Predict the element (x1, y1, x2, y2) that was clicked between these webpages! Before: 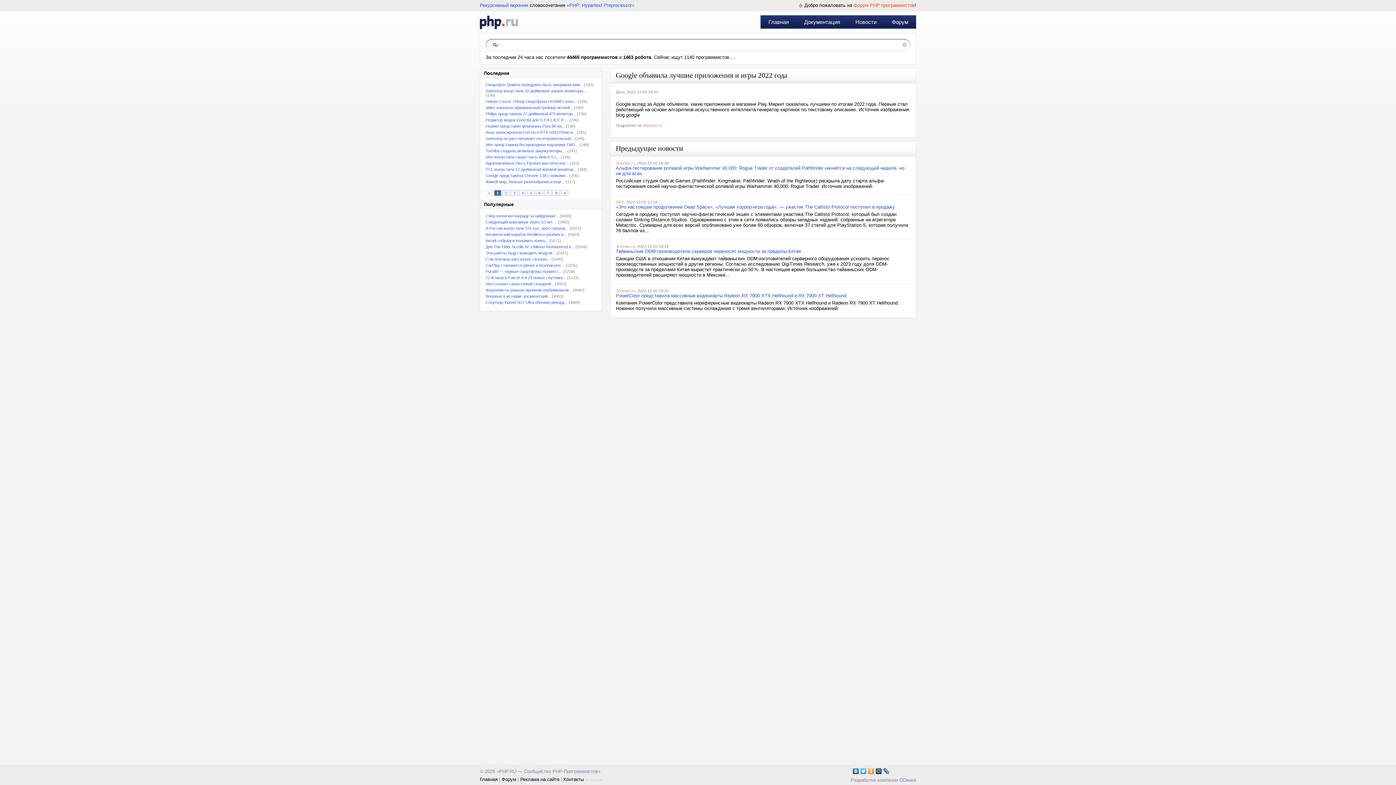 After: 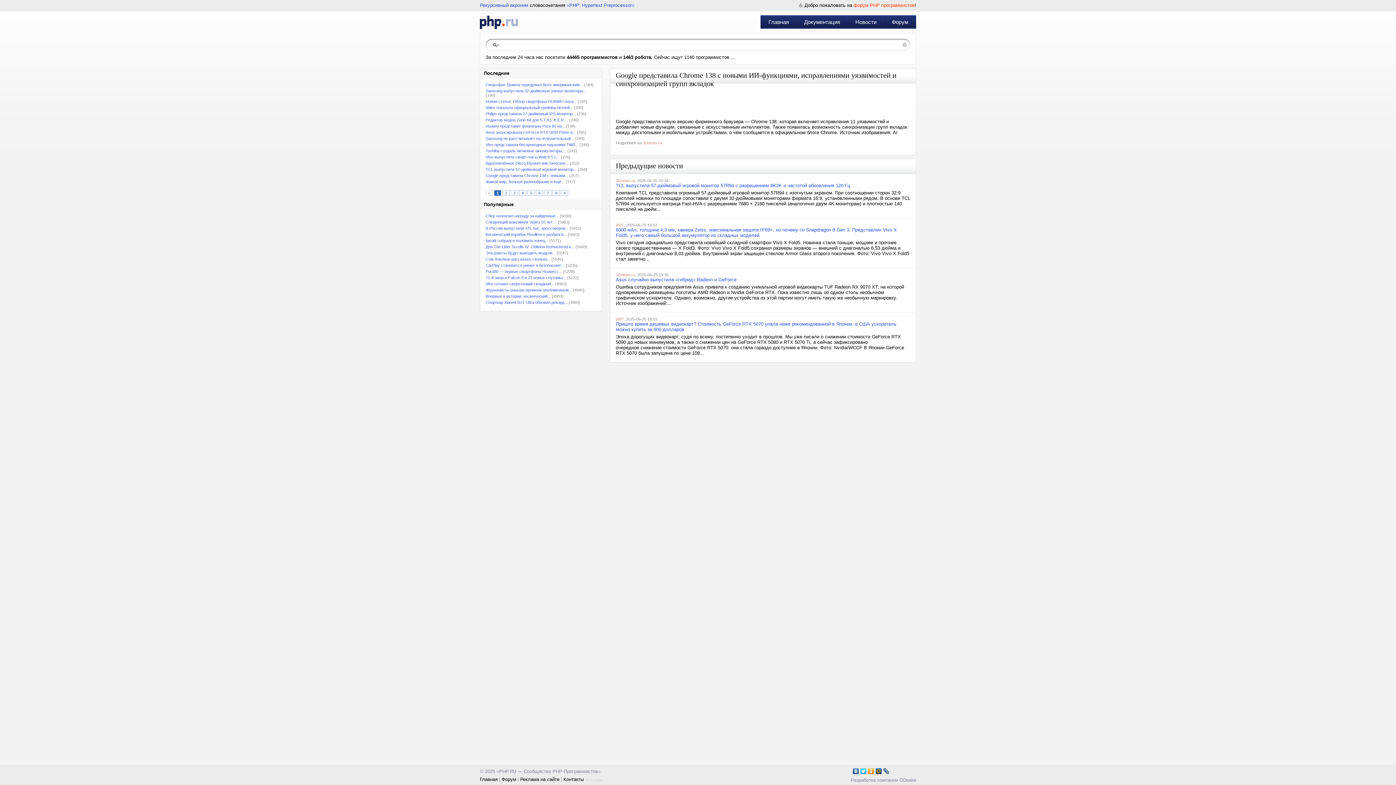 Action: label: Google представила Chrome 138 с новыми... bbox: (485, 173, 568, 177)